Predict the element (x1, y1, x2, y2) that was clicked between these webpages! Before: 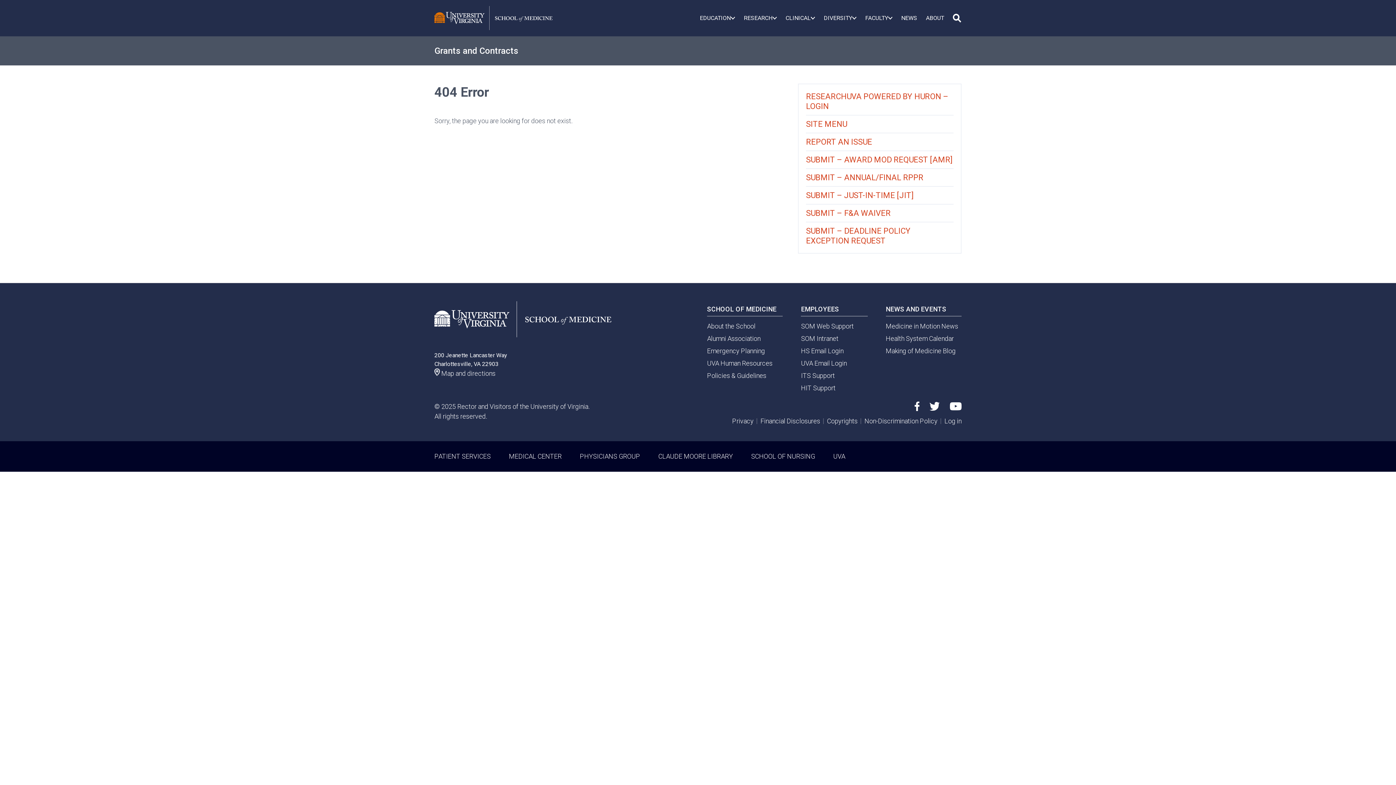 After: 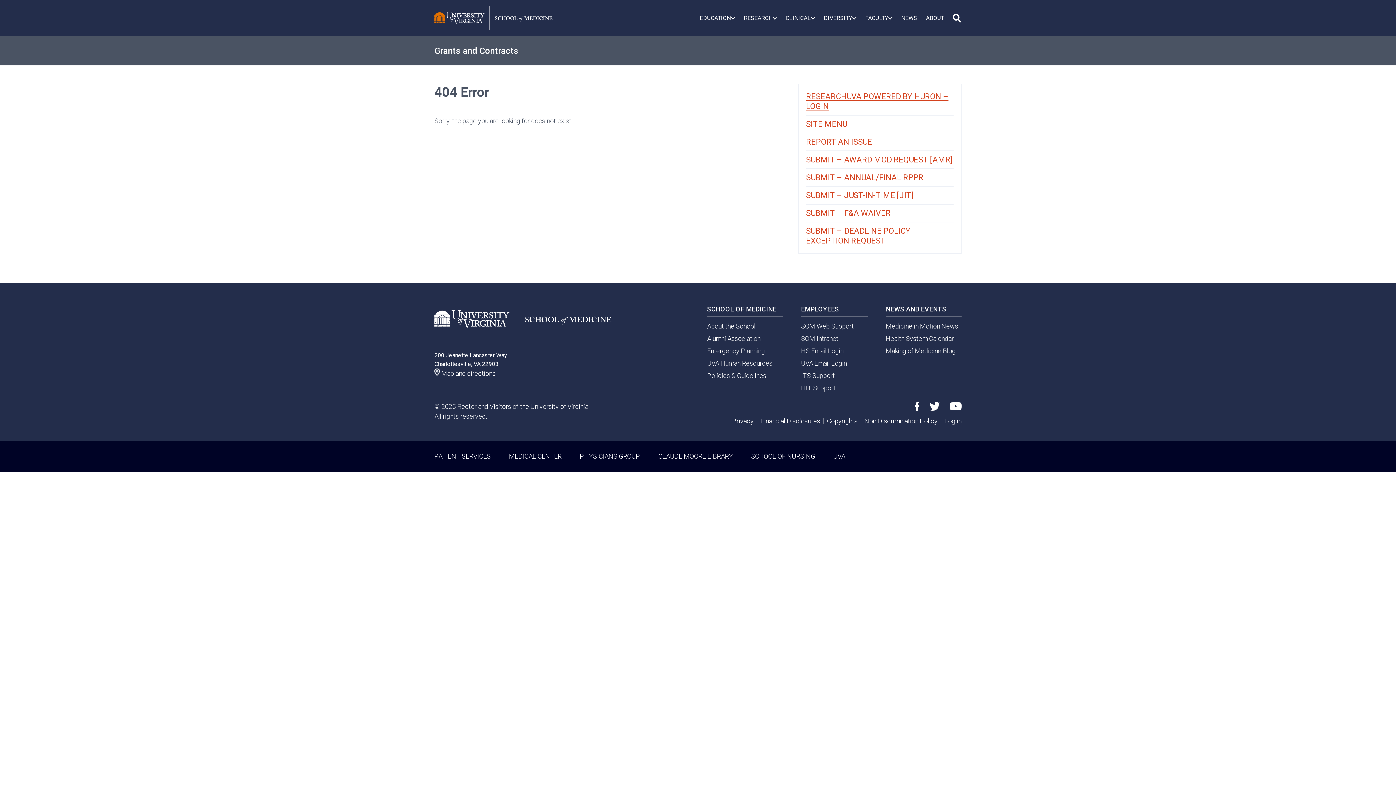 Action: label: RESEARCHUVA POWERED BY HURON – LOGIN (opens in a new tab) bbox: (806, 88, 953, 114)